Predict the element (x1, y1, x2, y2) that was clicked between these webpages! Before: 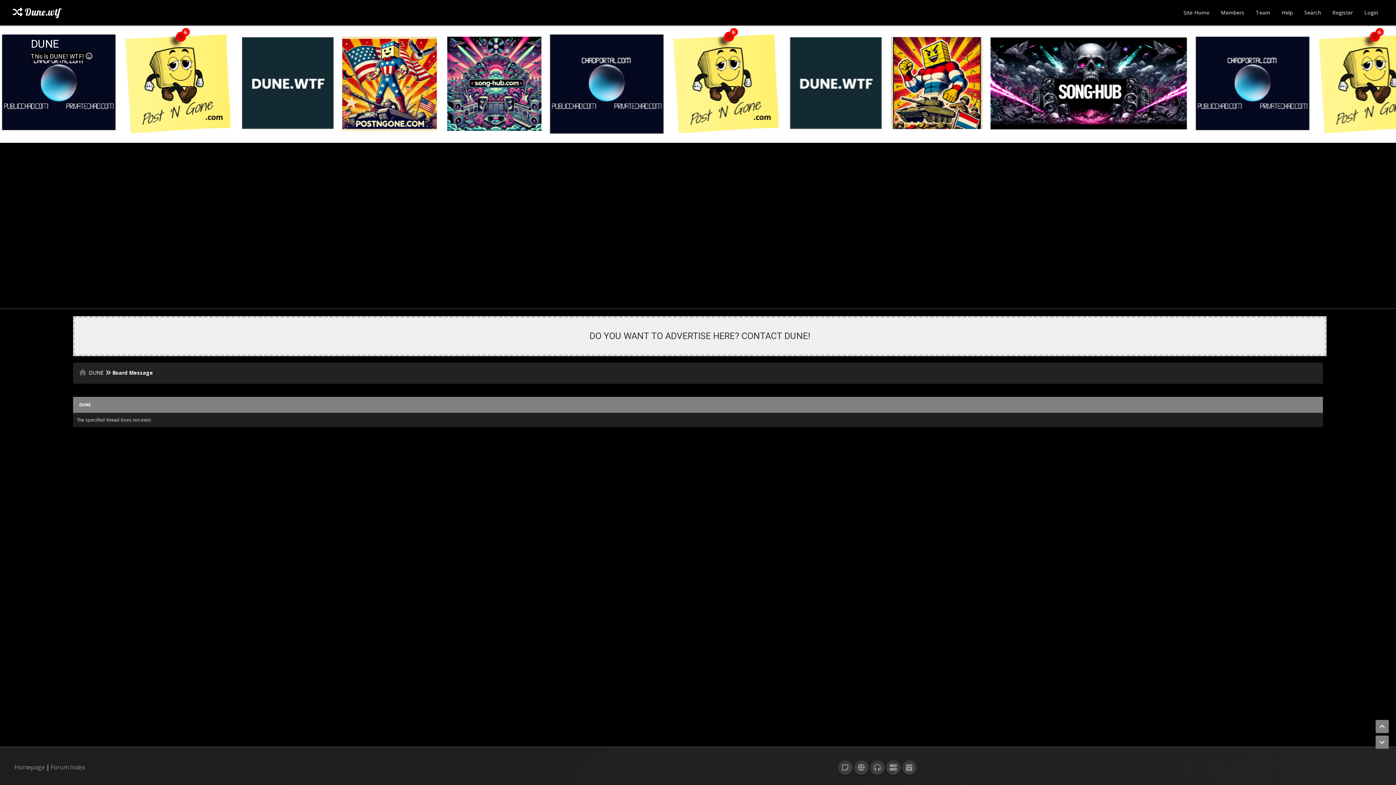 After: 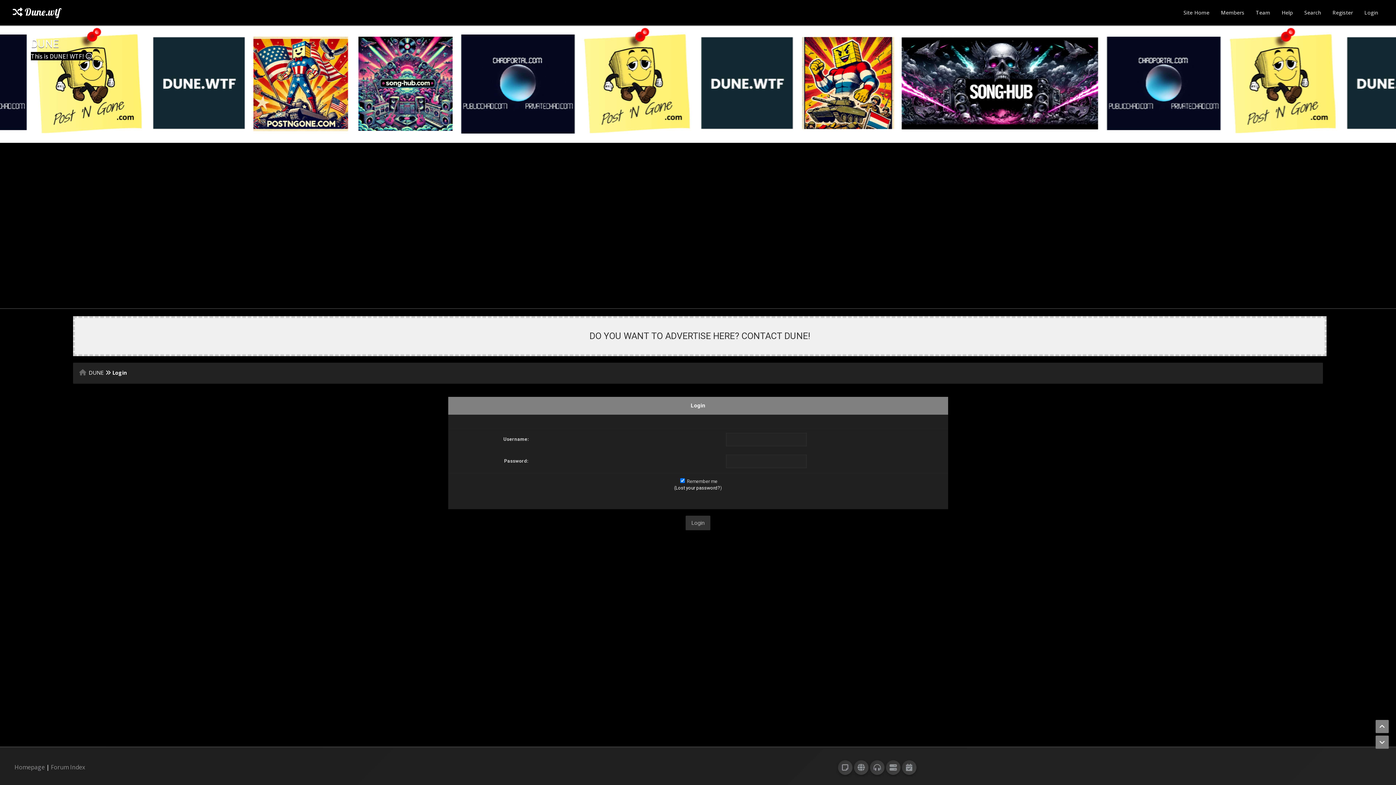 Action: label: Login bbox: (1359, 0, 1383, 25)